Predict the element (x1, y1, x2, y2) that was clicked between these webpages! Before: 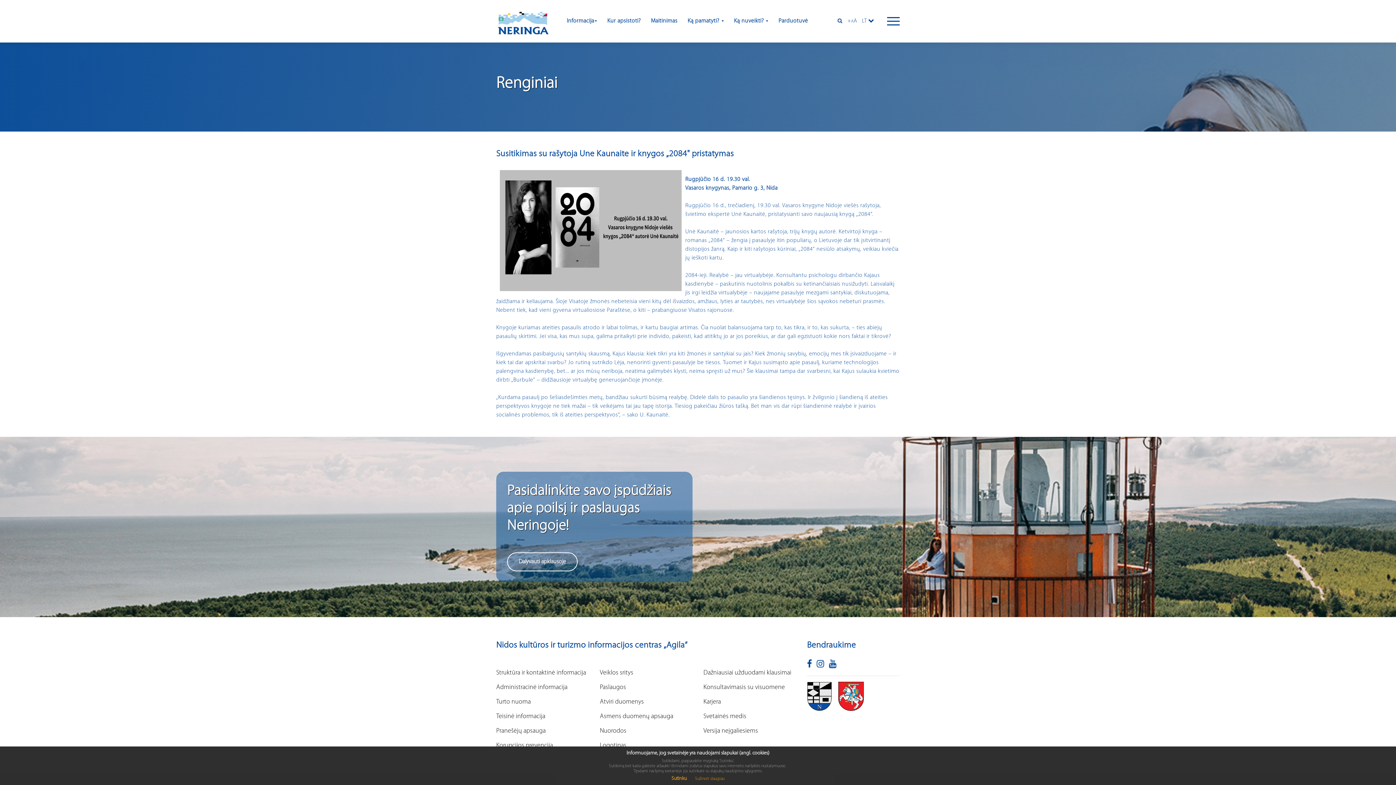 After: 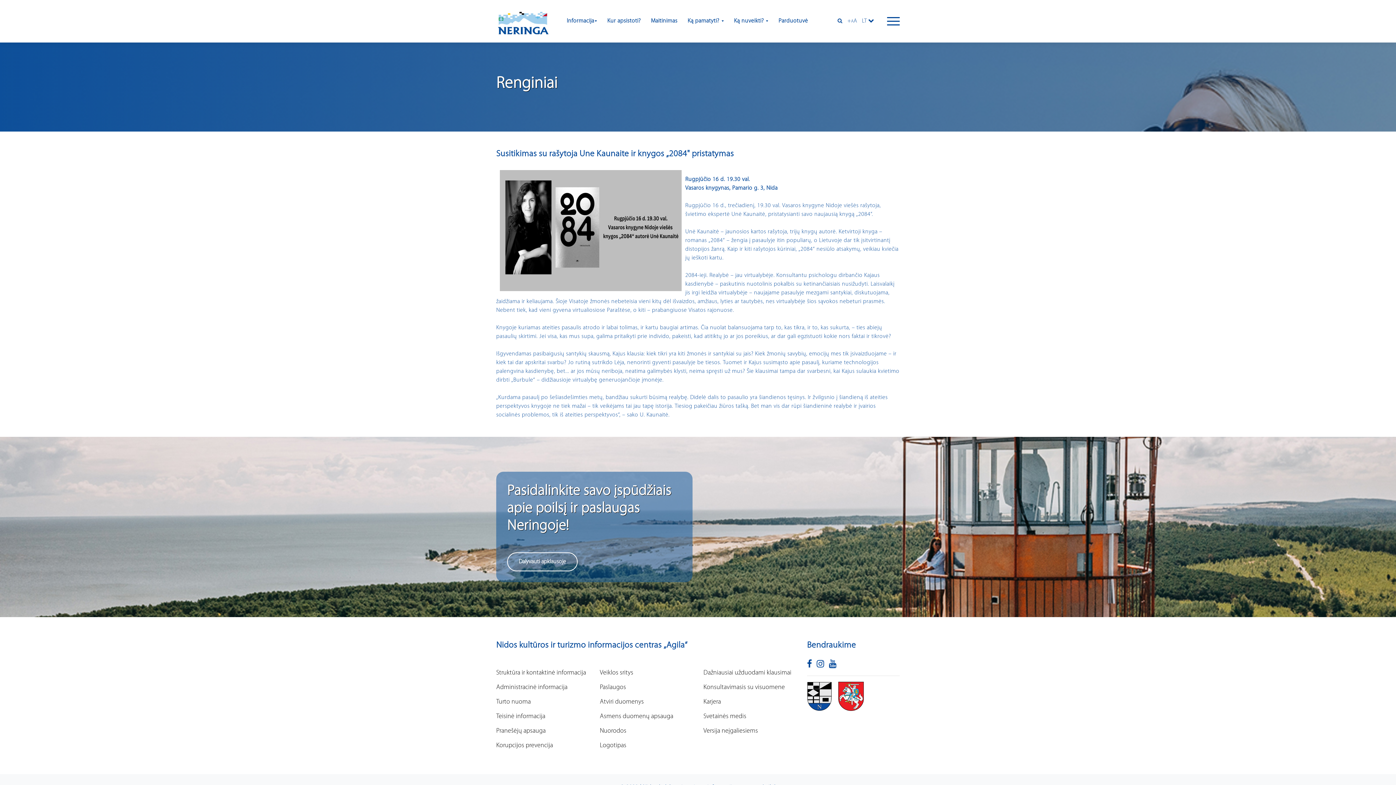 Action: label: Sutinku bbox: (671, 776, 686, 781)